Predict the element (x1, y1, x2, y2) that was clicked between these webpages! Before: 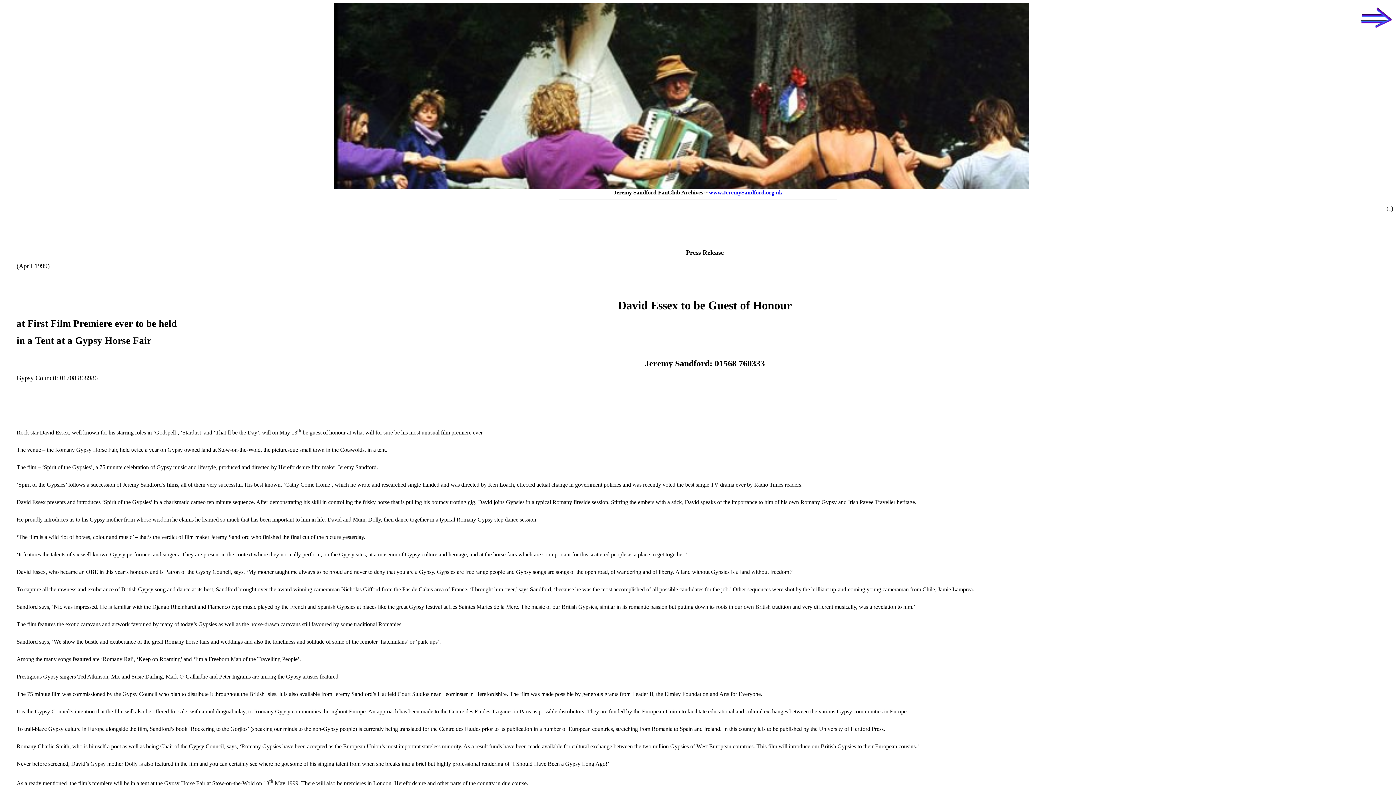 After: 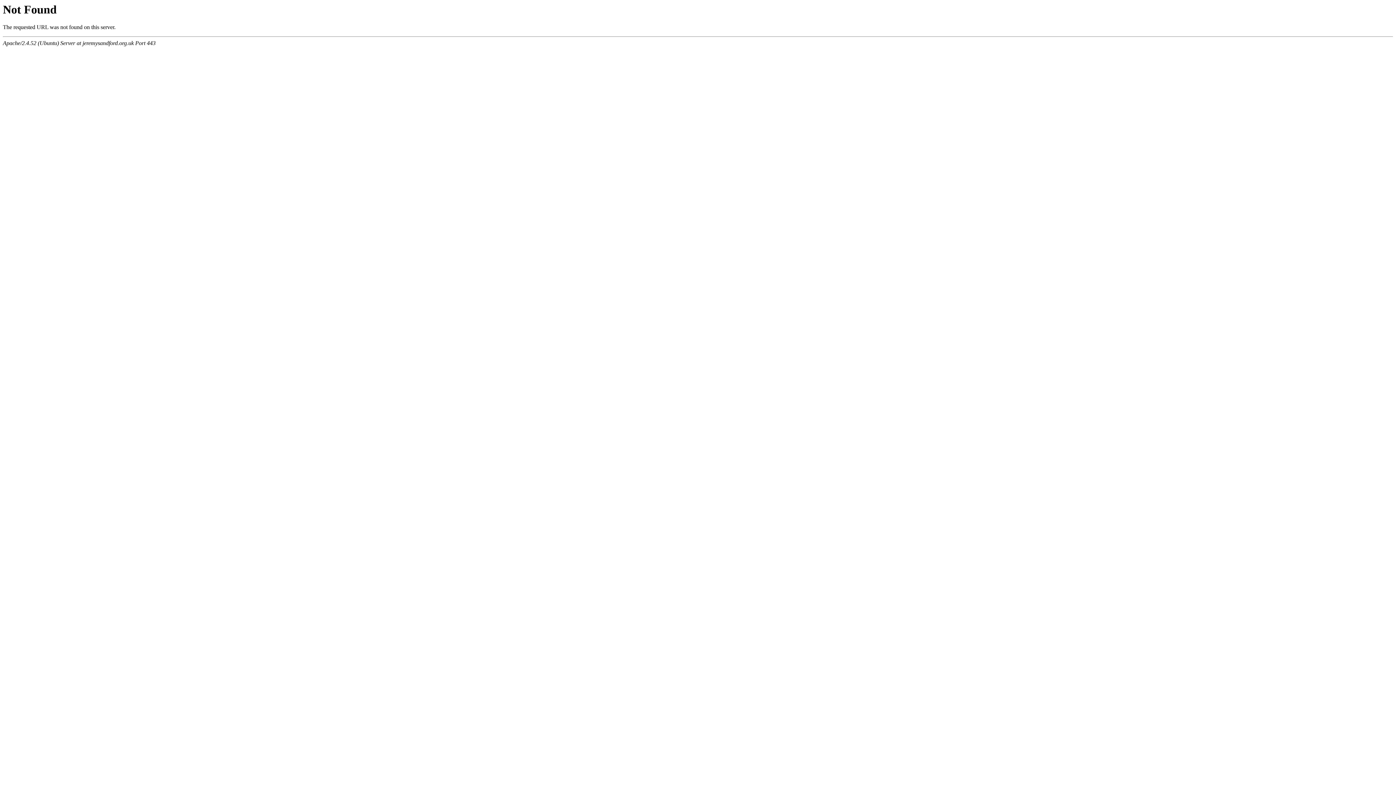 Action: bbox: (333, 184, 1028, 190)